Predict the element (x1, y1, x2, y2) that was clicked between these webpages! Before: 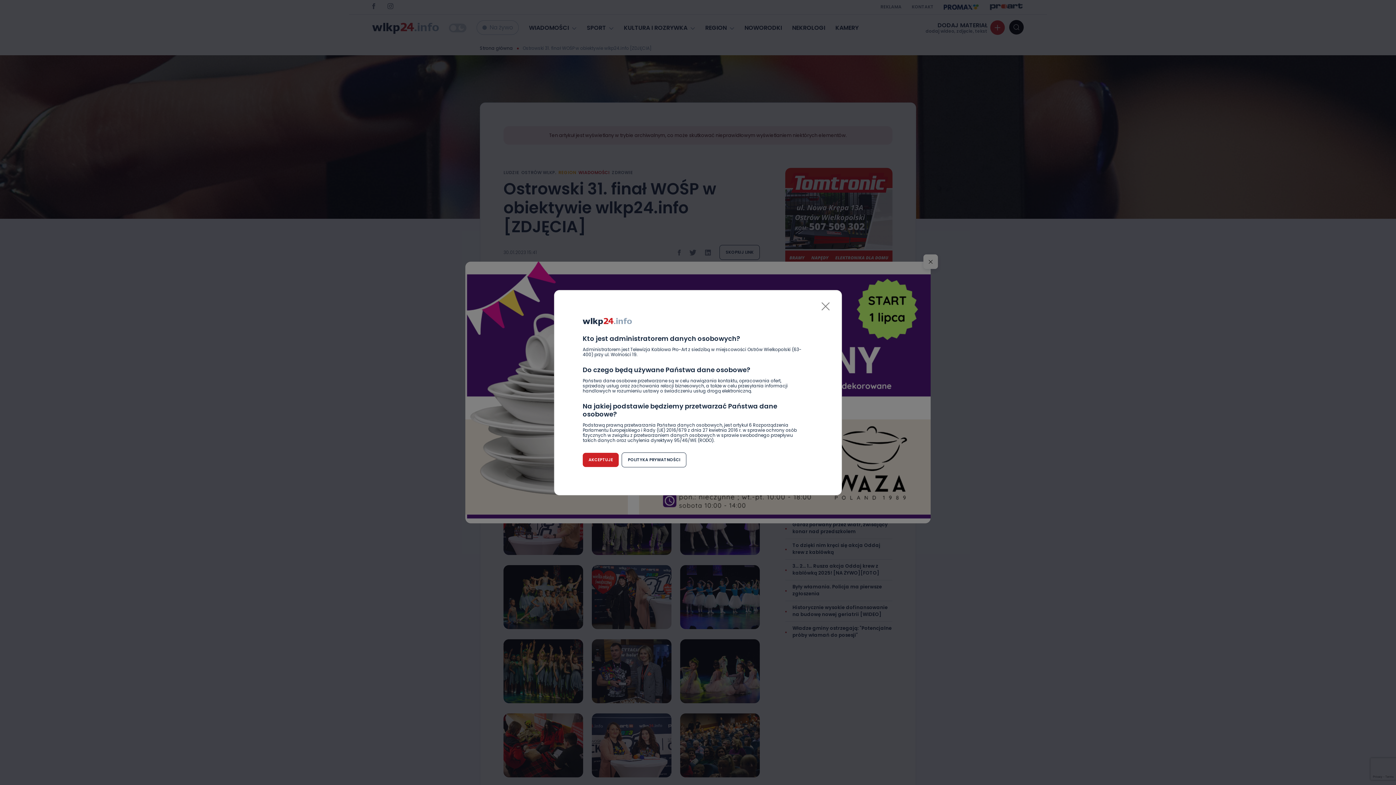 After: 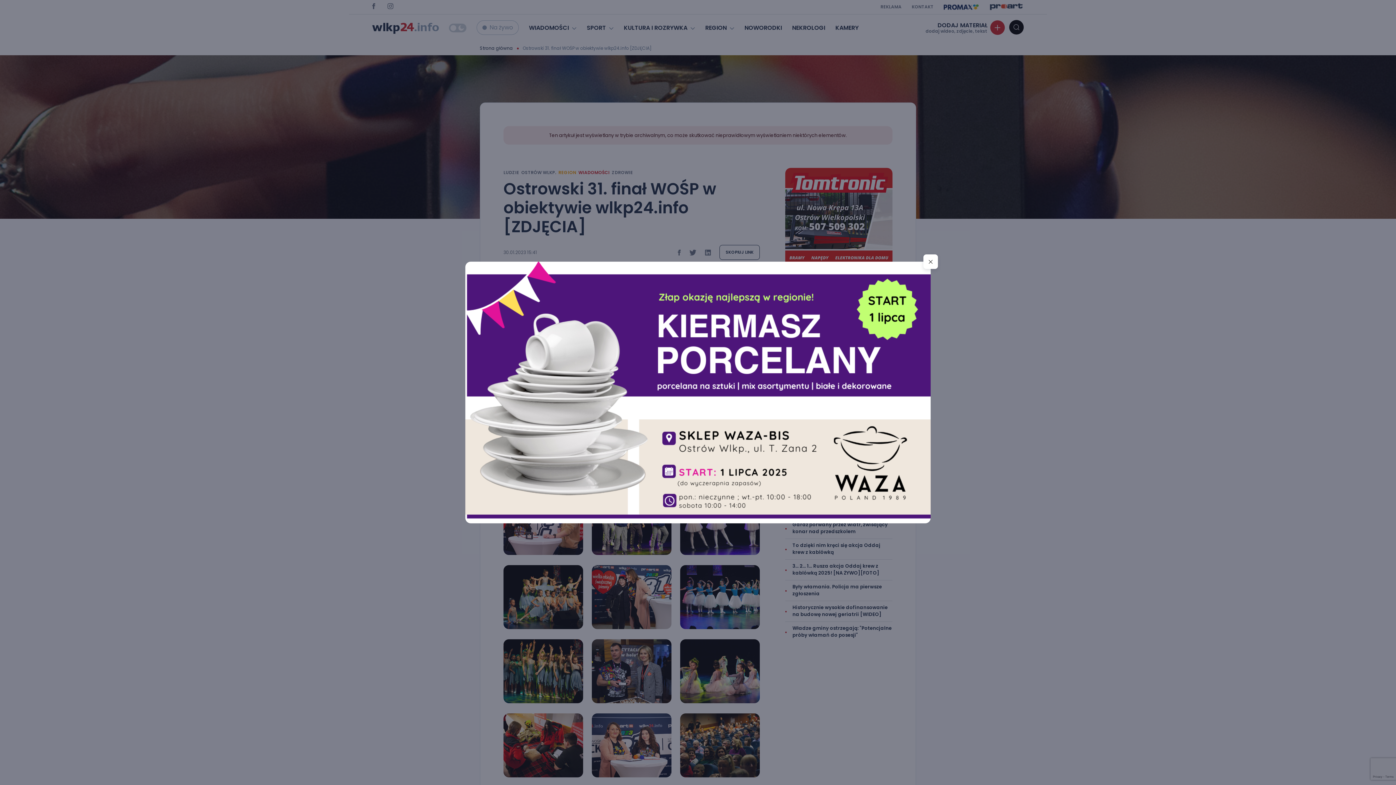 Action: bbox: (821, 302, 830, 310) label: Close